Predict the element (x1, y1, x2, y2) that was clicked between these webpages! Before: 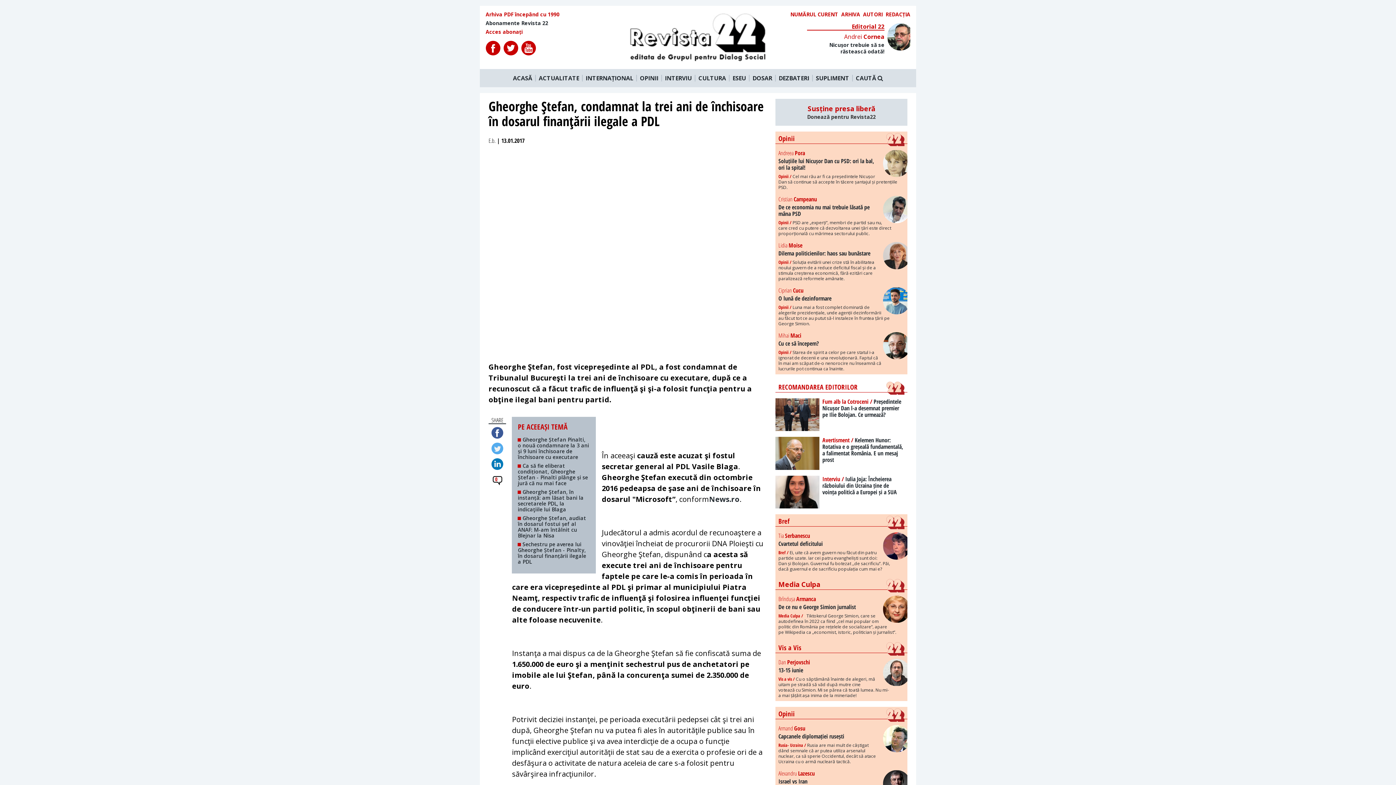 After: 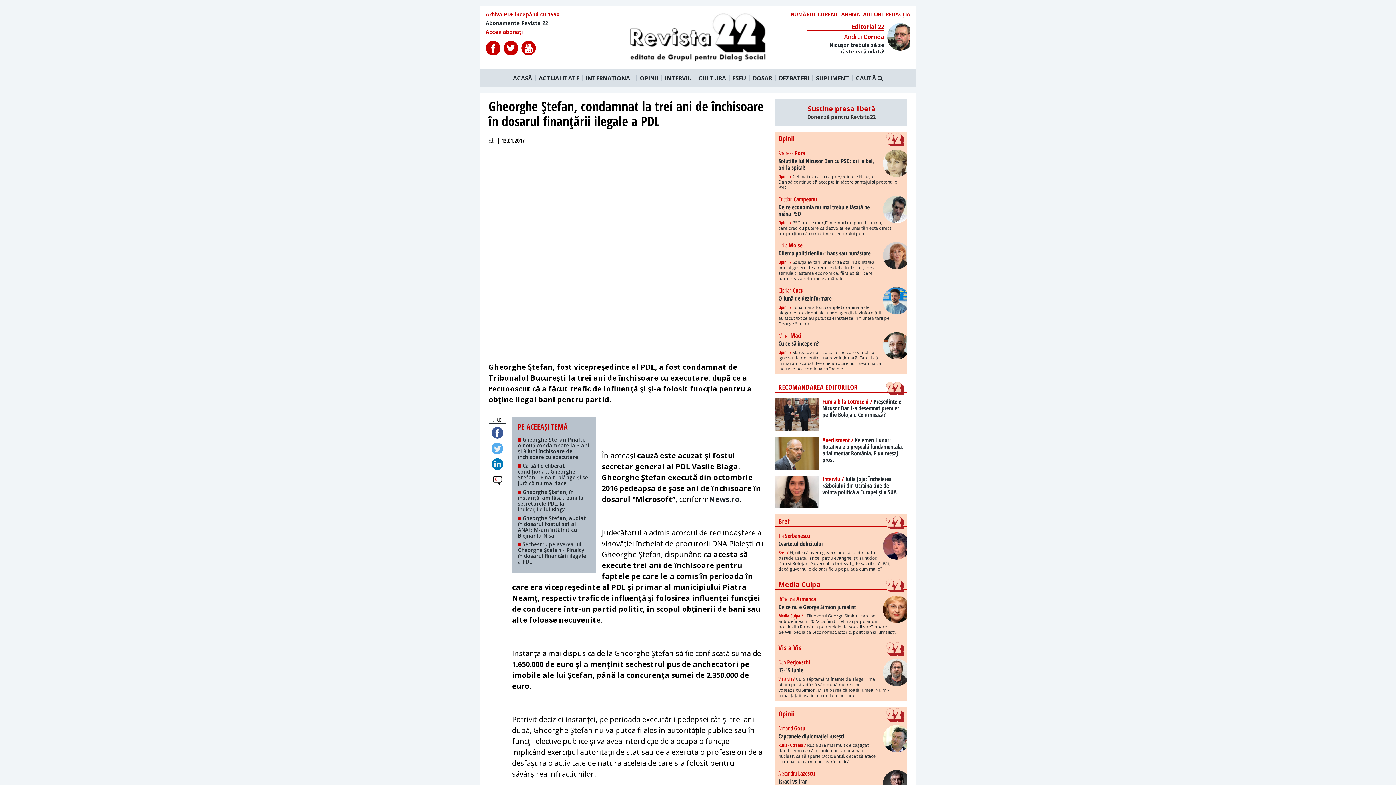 Action: bbox: (485, 40, 500, 56)